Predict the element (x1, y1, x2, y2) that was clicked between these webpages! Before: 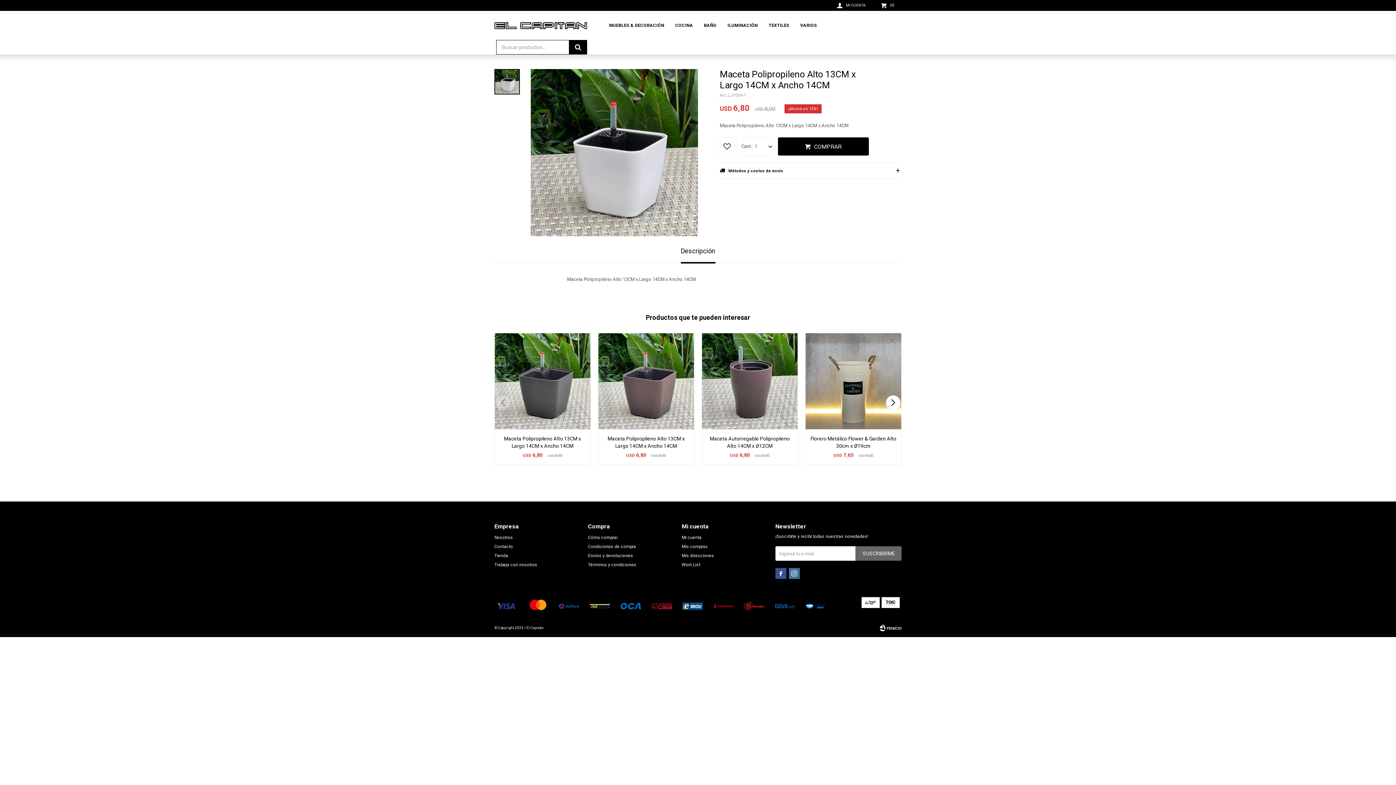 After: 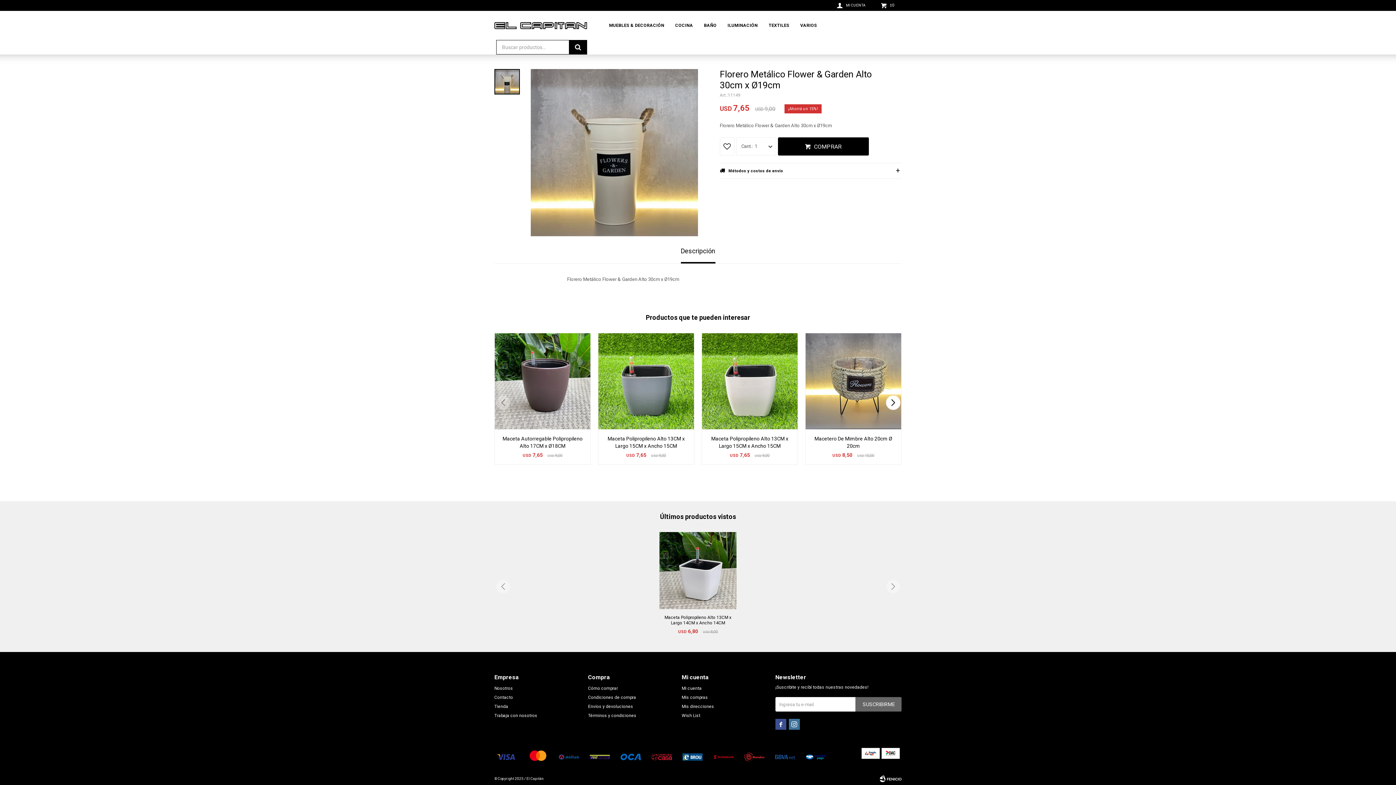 Action: bbox: (805, 333, 901, 429)